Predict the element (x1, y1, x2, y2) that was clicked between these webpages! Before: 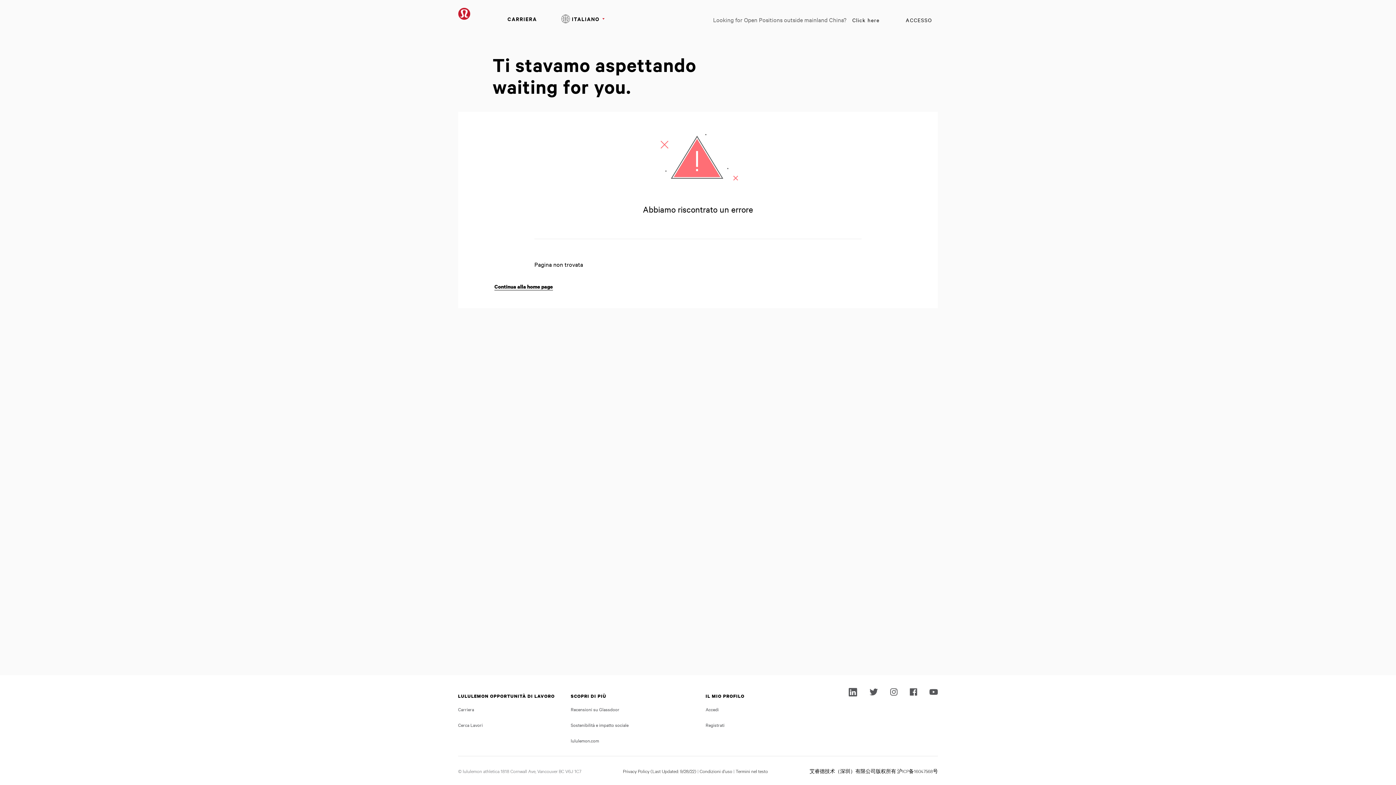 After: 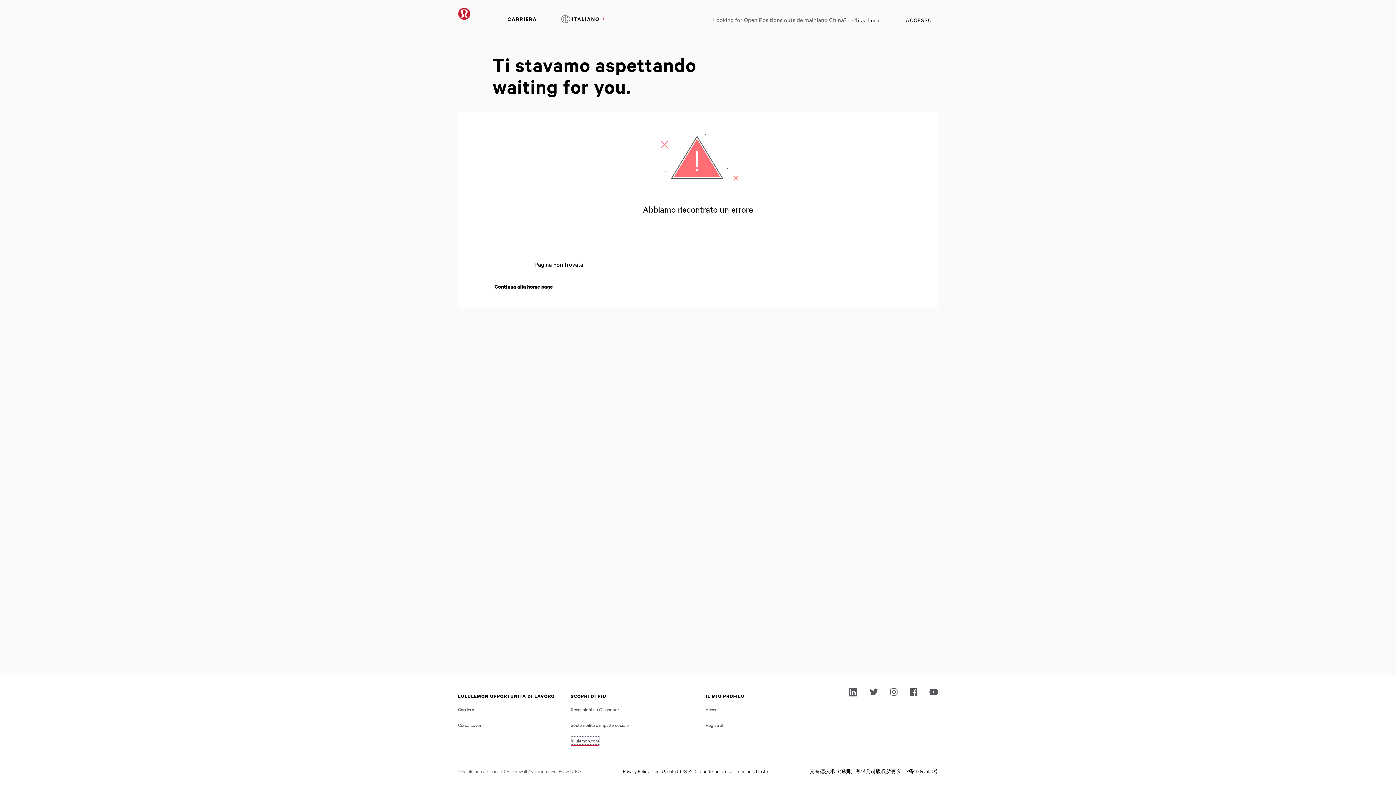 Action: label: lululemon.com bbox: (570, 737, 599, 744)